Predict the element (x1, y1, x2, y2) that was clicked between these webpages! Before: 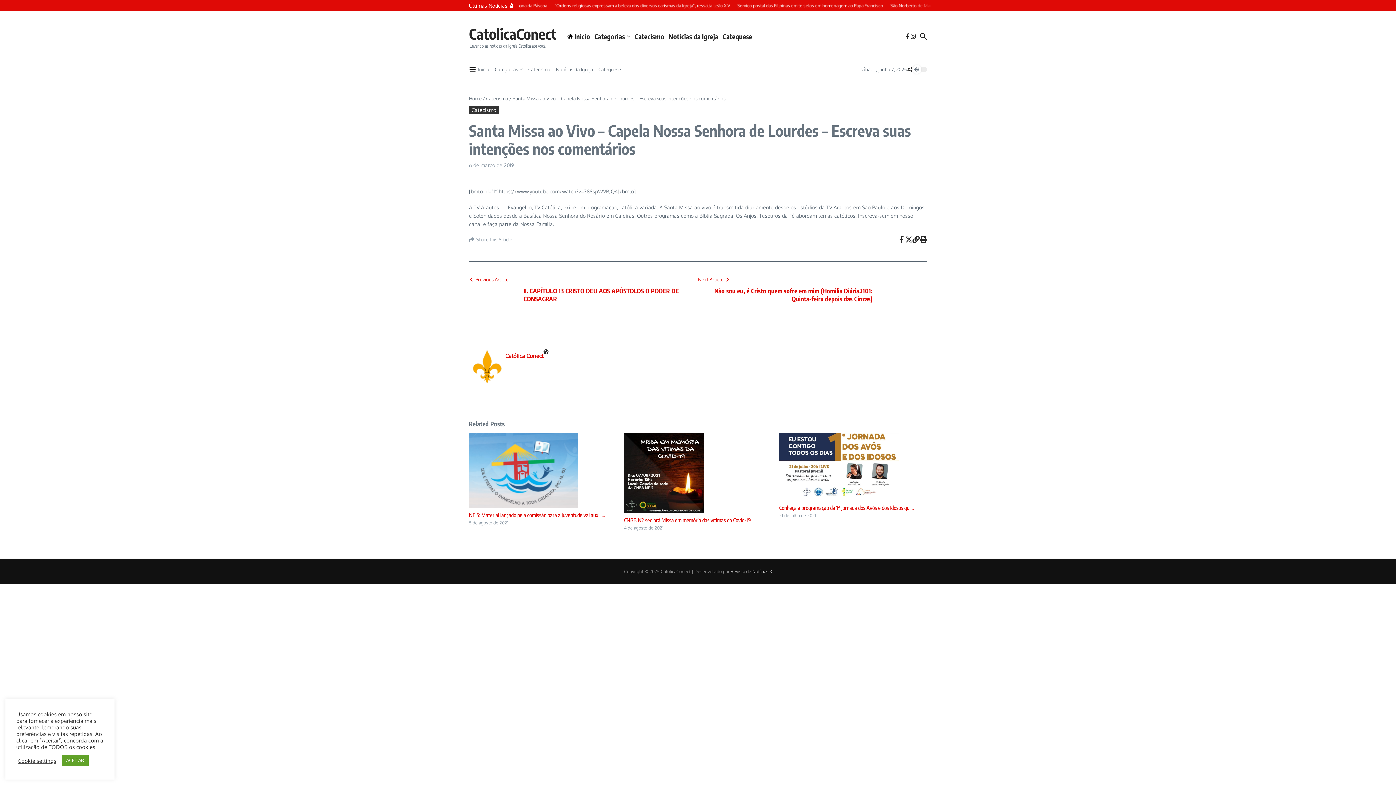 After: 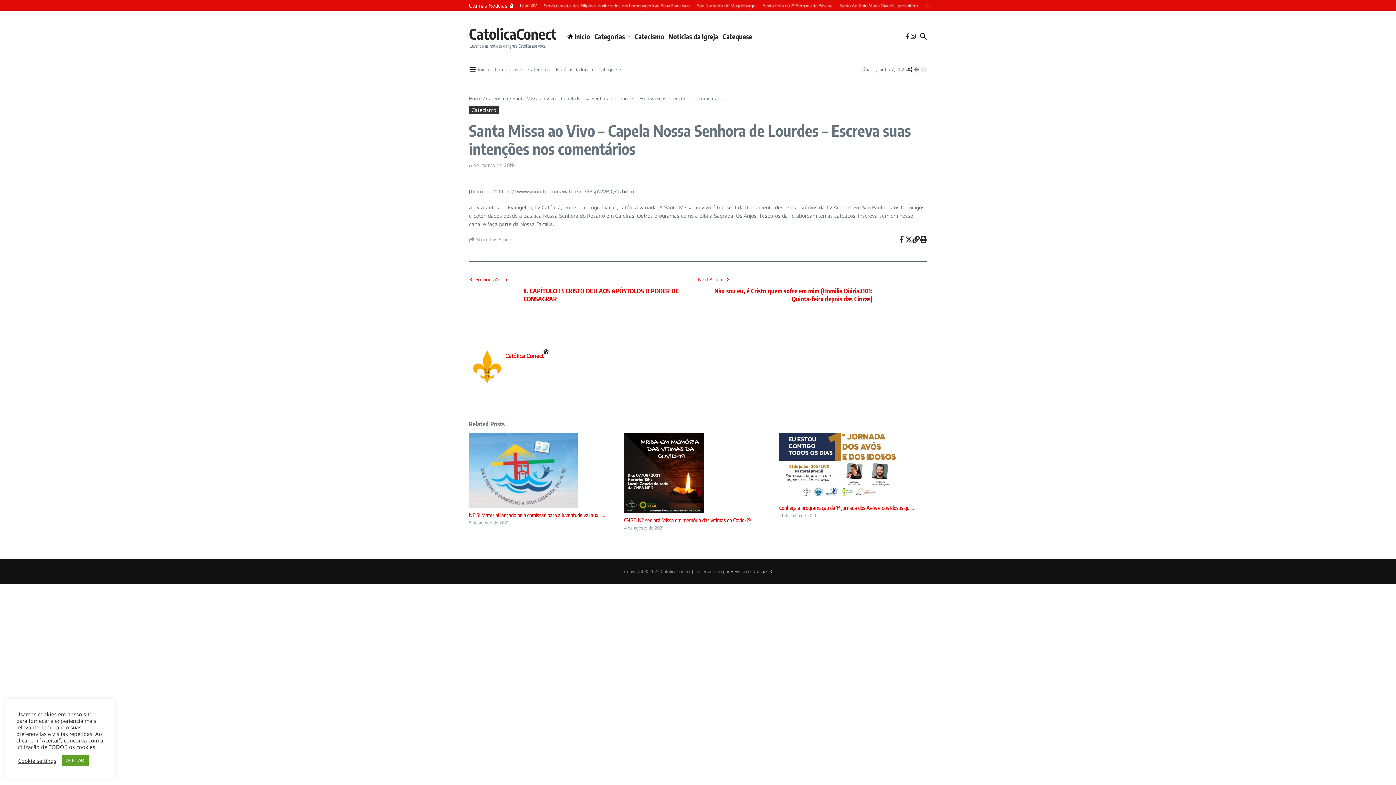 Action: bbox: (905, 236, 912, 243)